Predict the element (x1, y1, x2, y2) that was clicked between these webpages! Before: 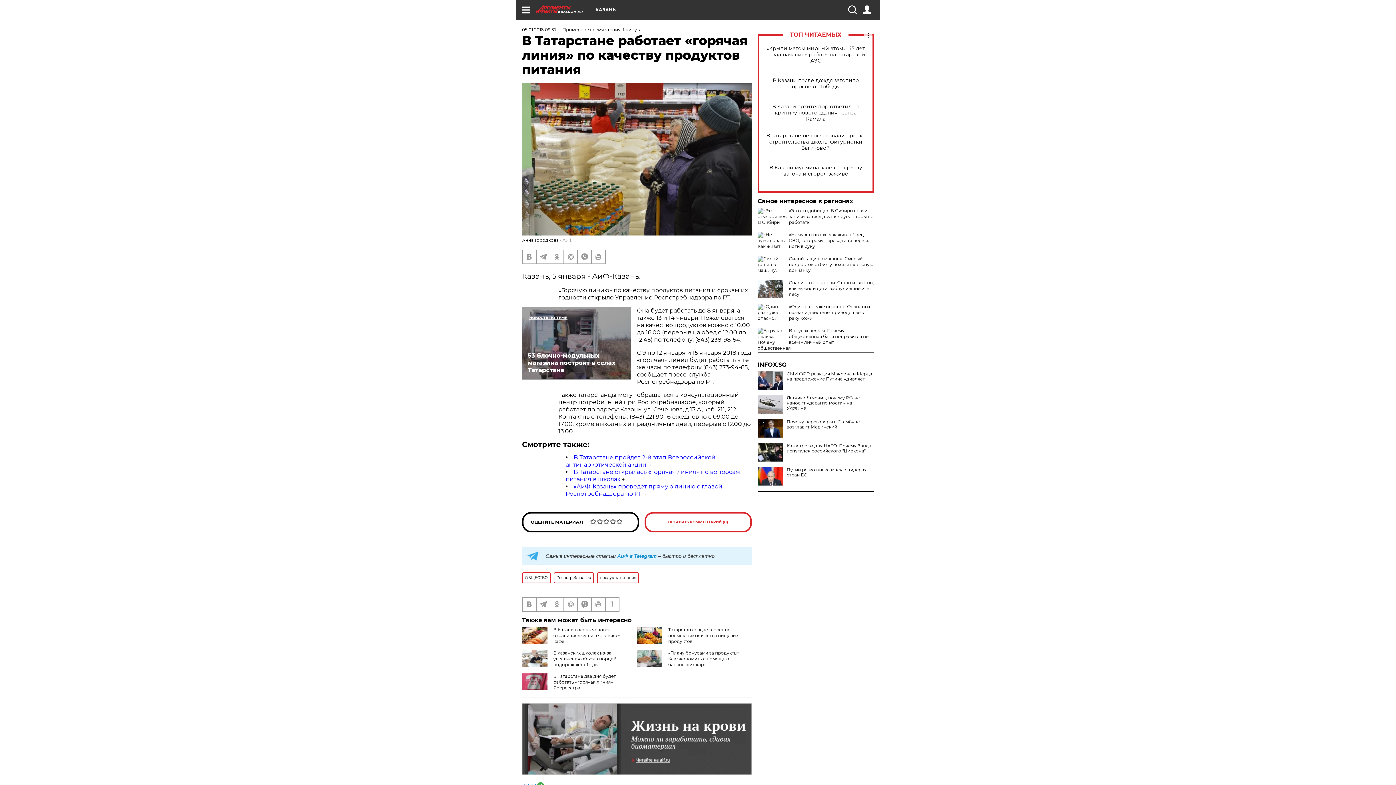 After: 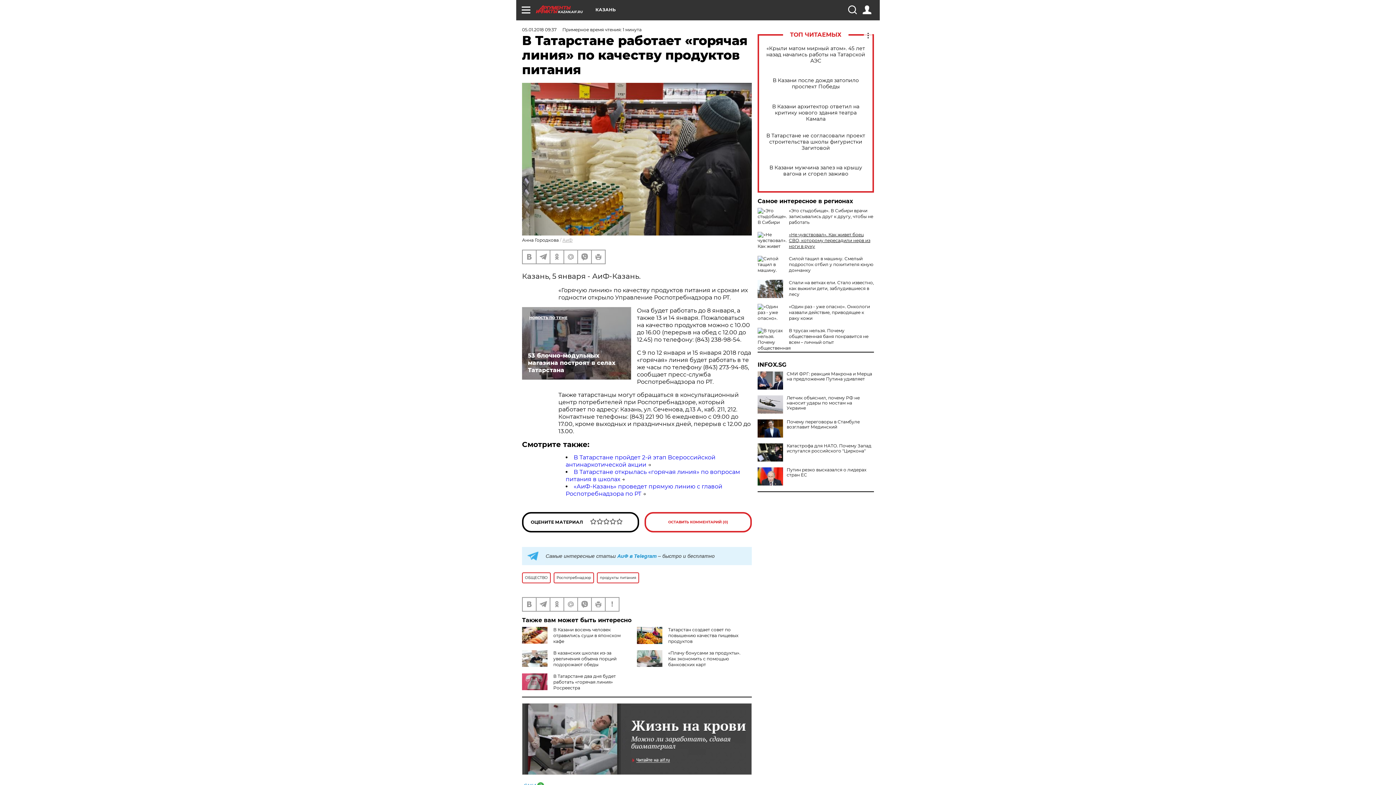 Action: label: «Не чувствовал». Как живет боец СВО, которому пересадили нерв из ноги в руку bbox: (789, 232, 870, 249)